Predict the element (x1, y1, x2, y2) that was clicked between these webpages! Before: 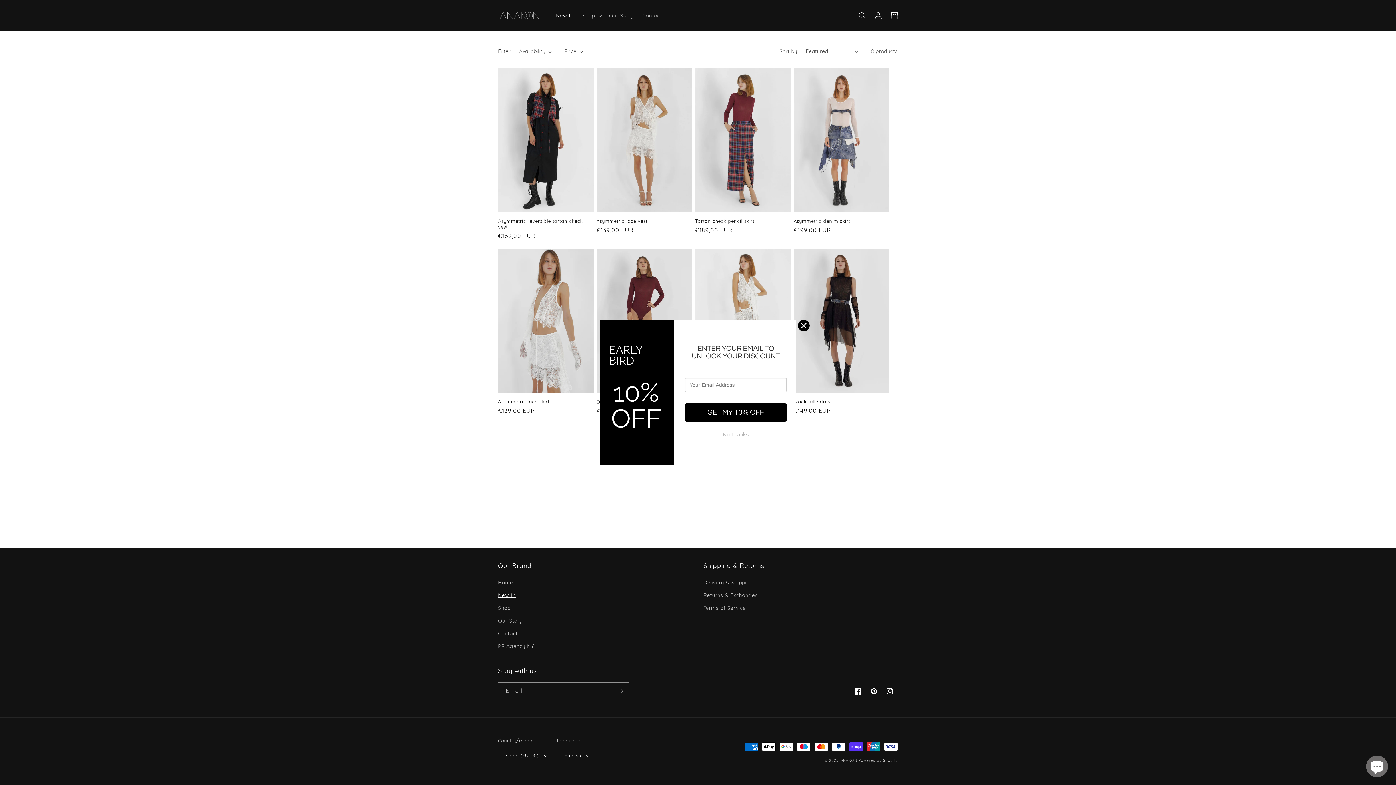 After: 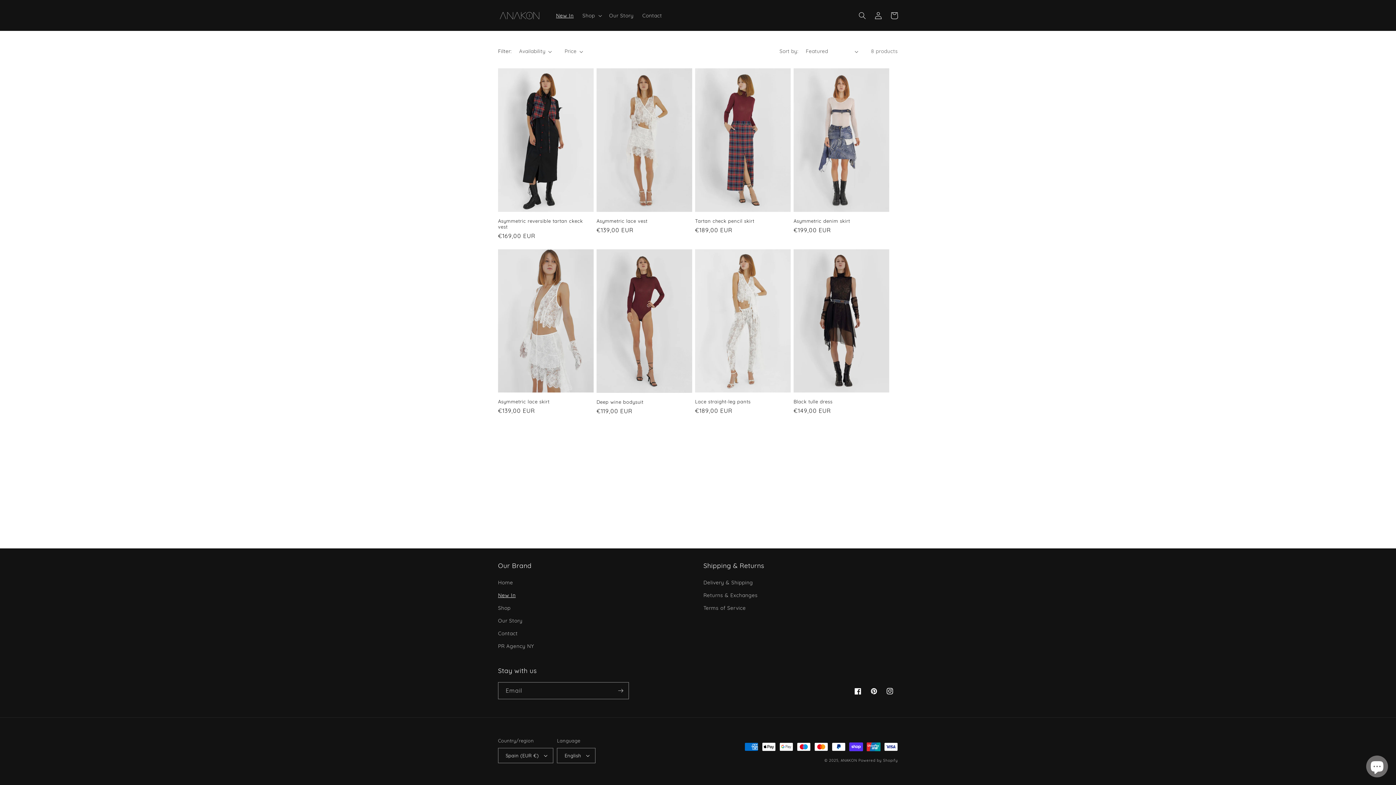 Action: bbox: (551, 7, 578, 23) label: New In